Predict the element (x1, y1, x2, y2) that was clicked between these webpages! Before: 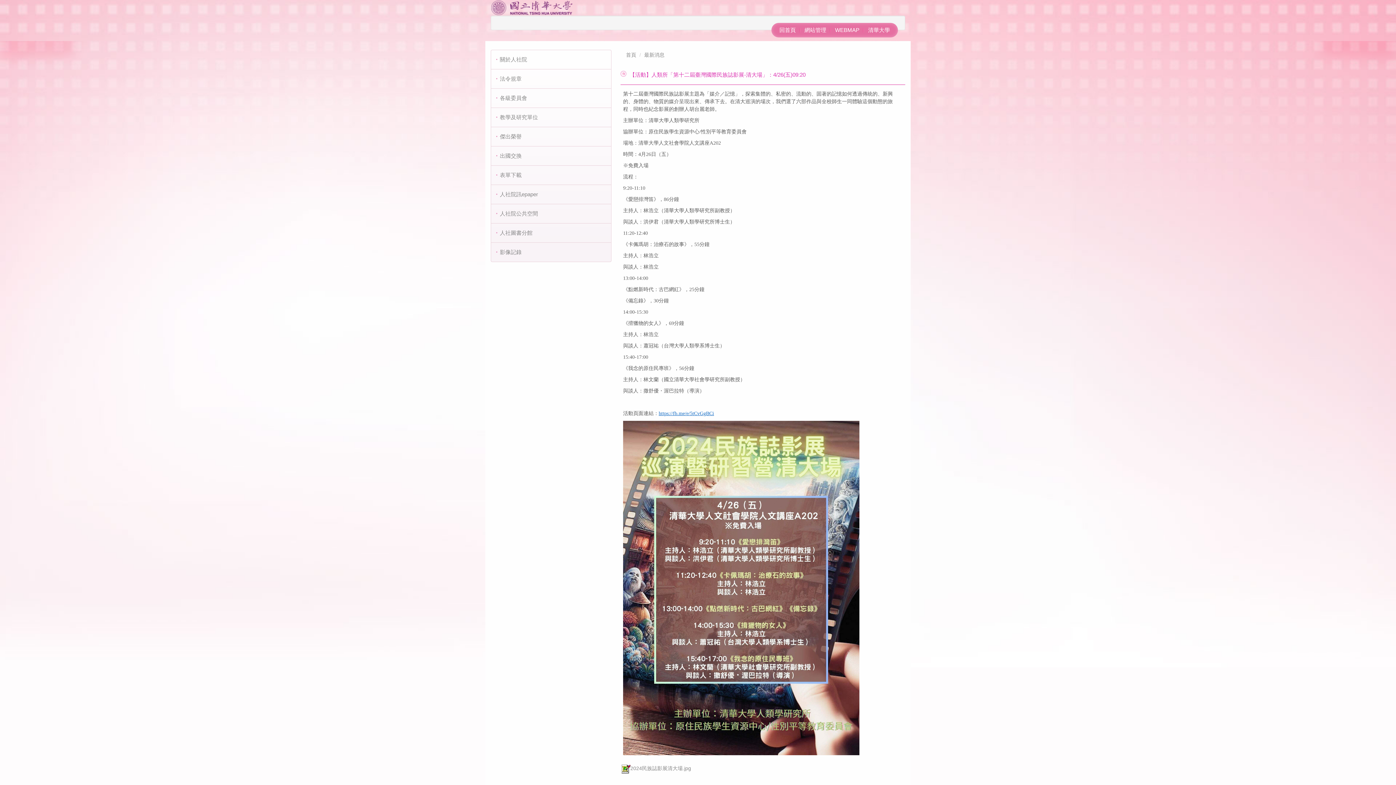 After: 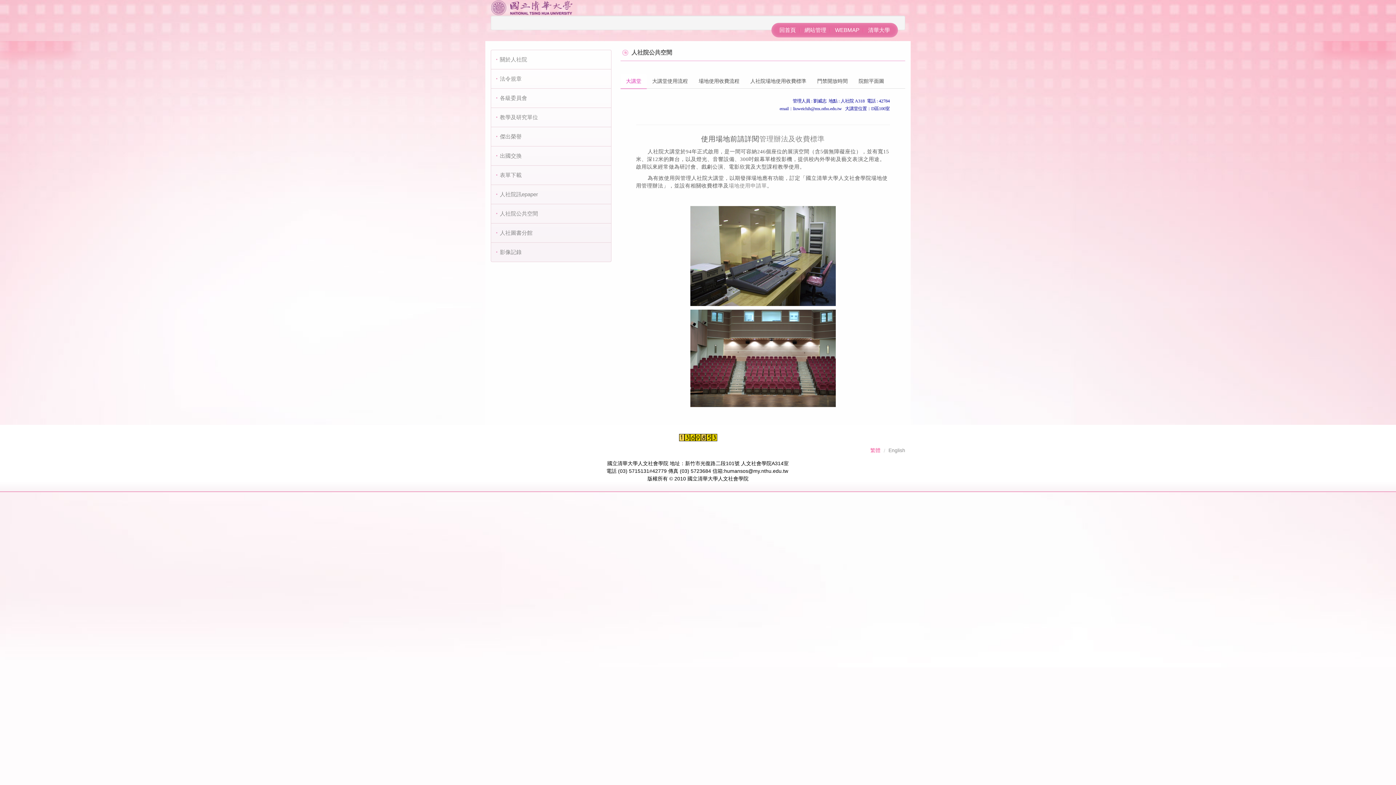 Action: label: 人社院公共空間 bbox: (491, 204, 611, 223)